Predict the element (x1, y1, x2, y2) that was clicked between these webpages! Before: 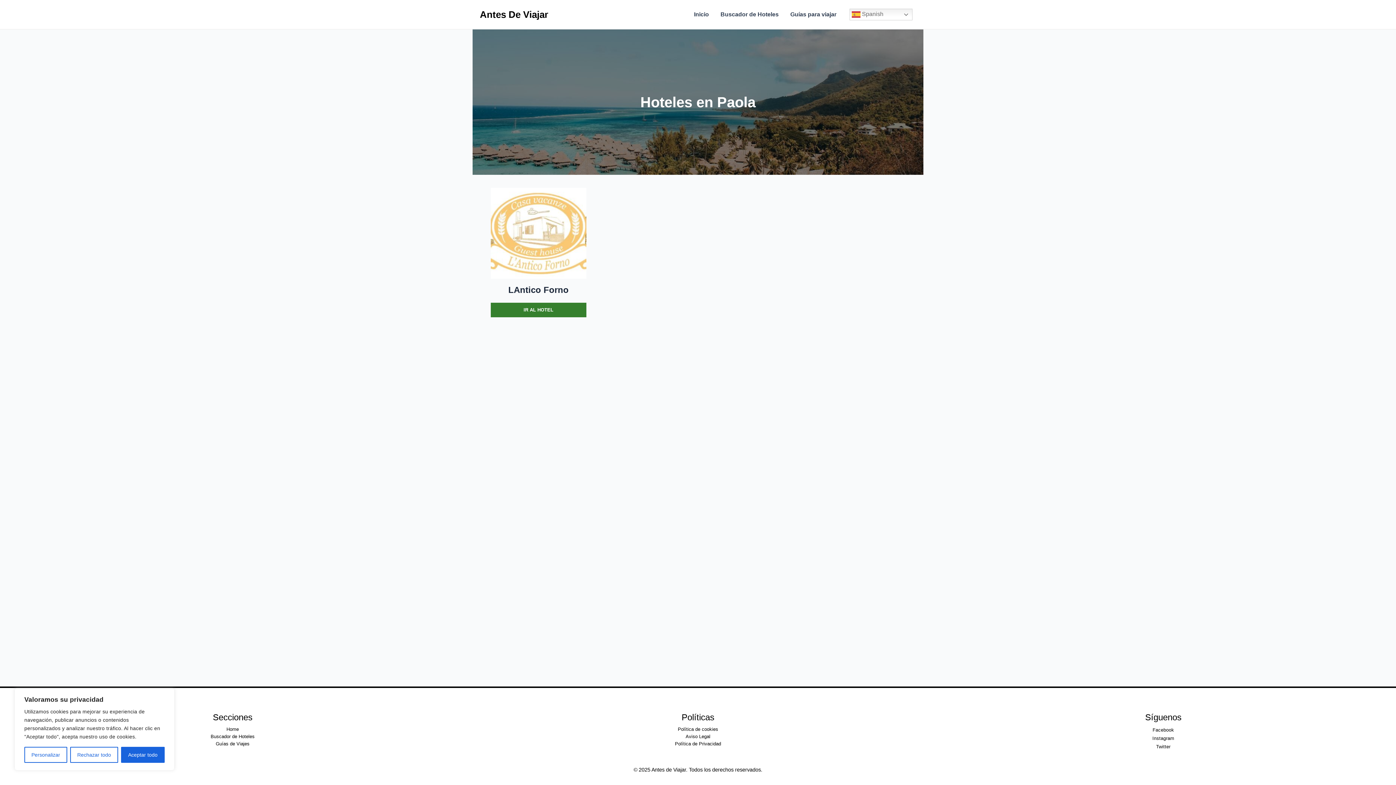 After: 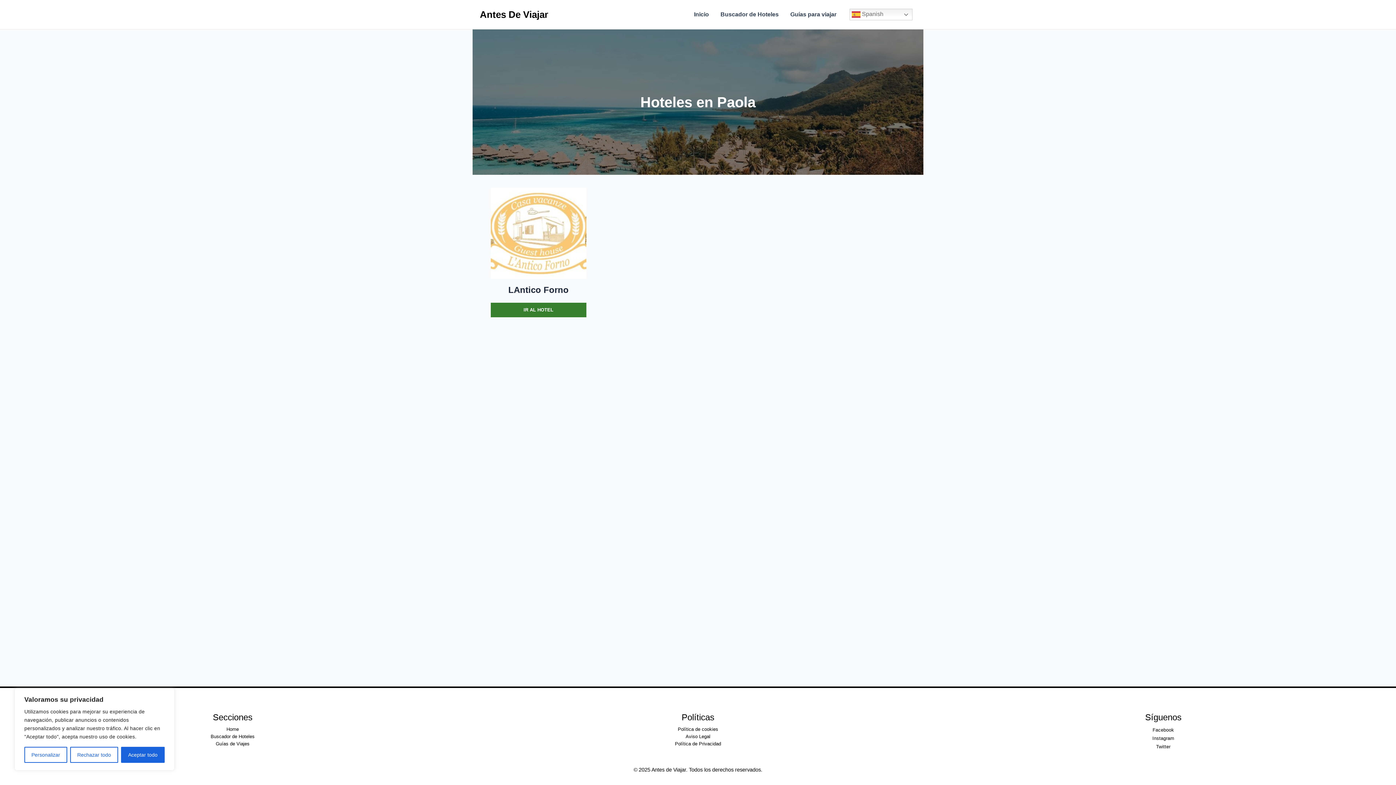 Action: label: Twitter bbox: (1156, 744, 1170, 749)